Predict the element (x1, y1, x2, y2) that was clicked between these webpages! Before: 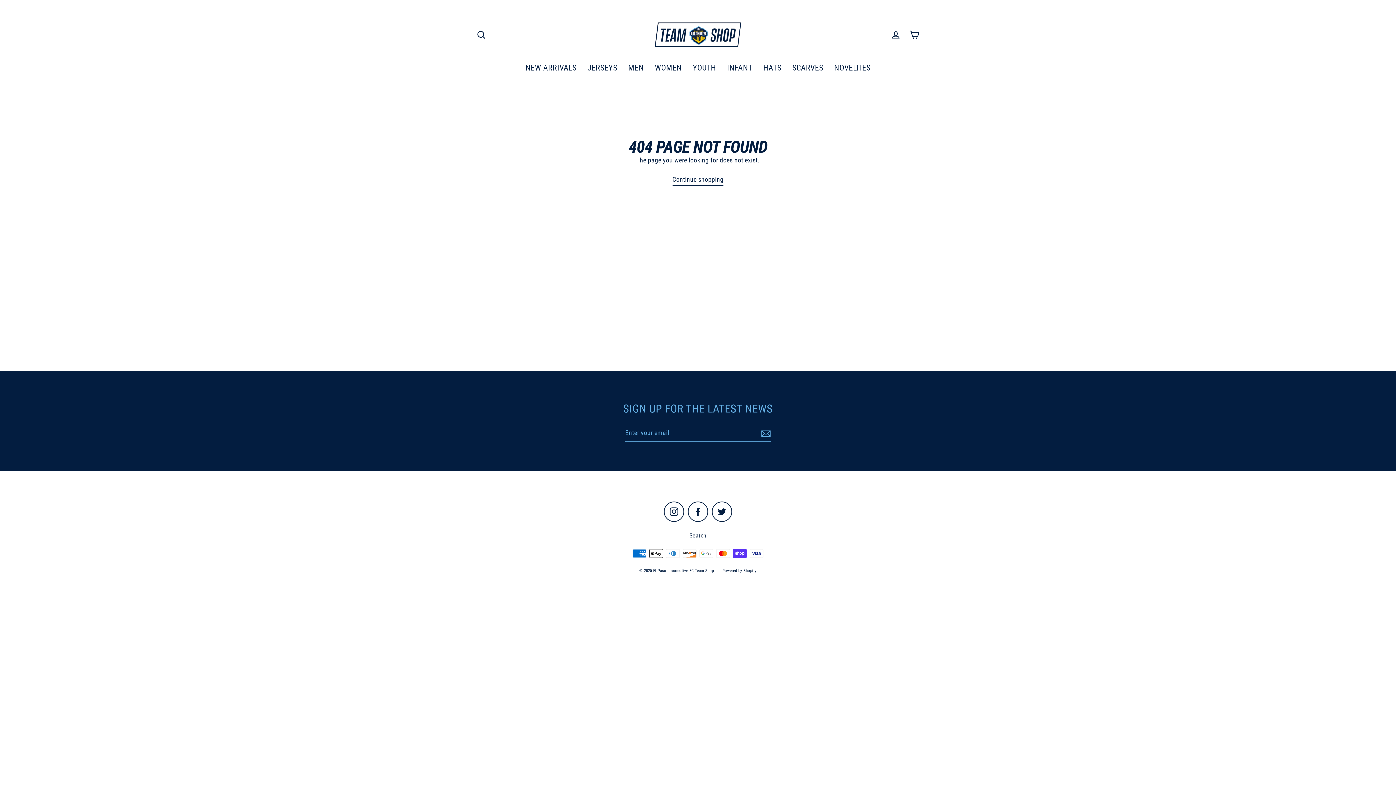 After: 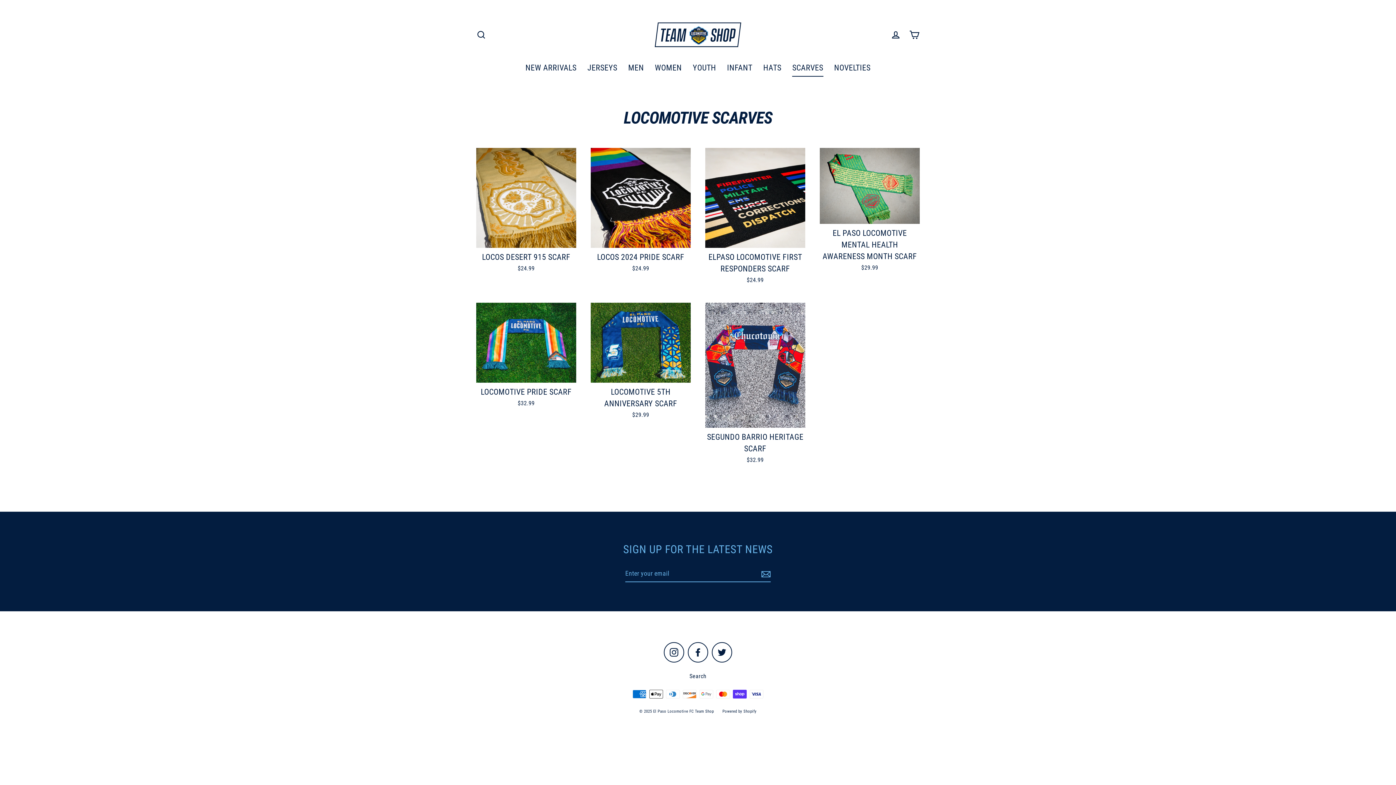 Action: bbox: (787, 58, 828, 76) label: SCARVES